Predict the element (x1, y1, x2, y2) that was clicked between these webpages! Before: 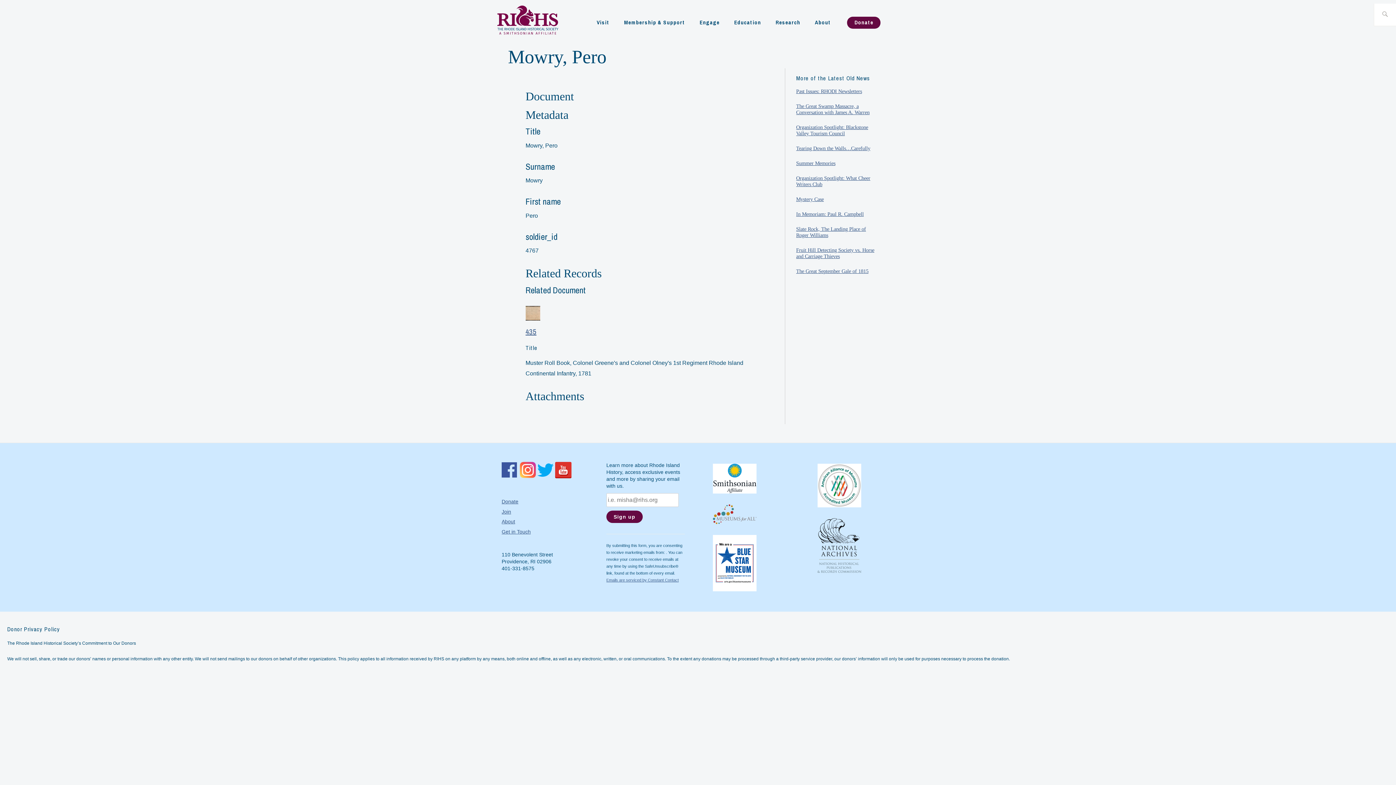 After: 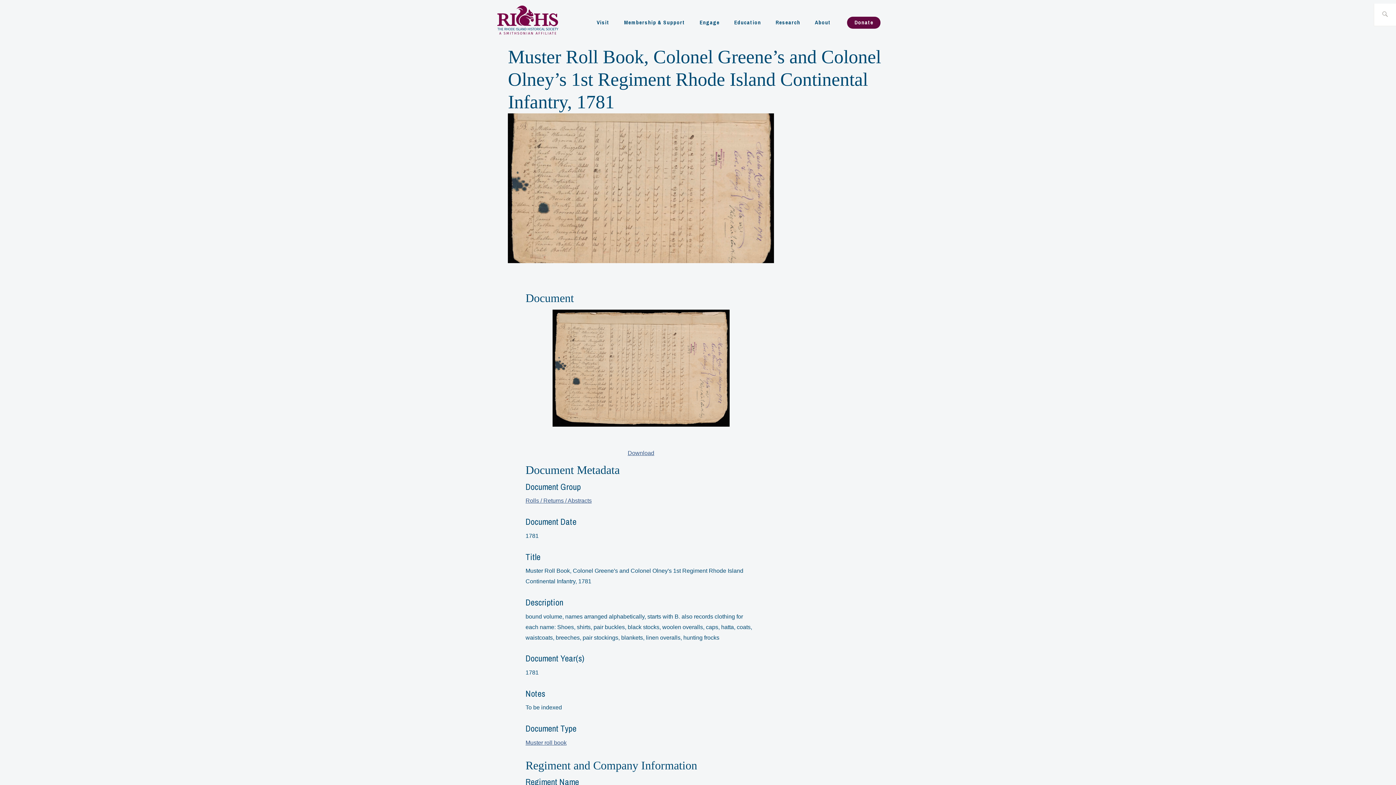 Action: bbox: (525, 326, 536, 336) label: 435